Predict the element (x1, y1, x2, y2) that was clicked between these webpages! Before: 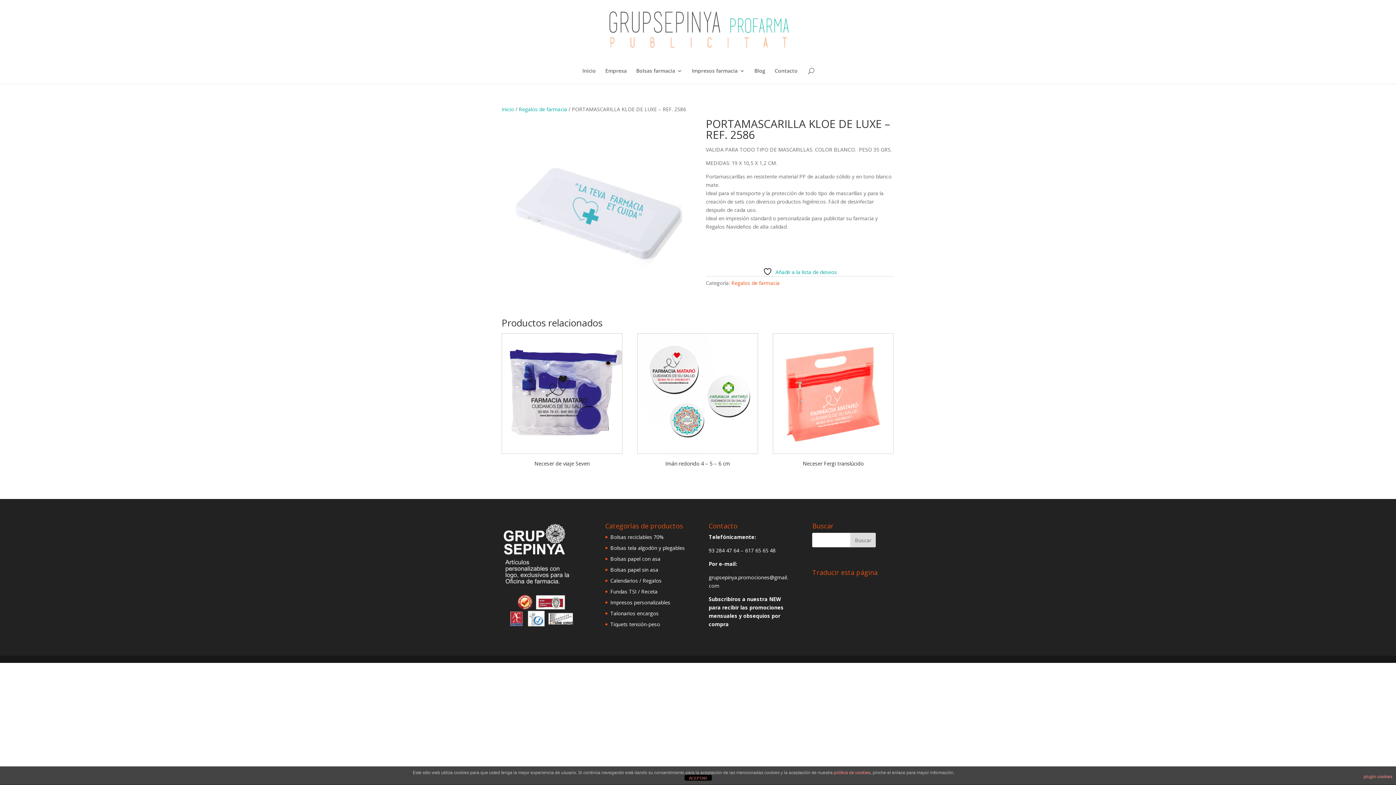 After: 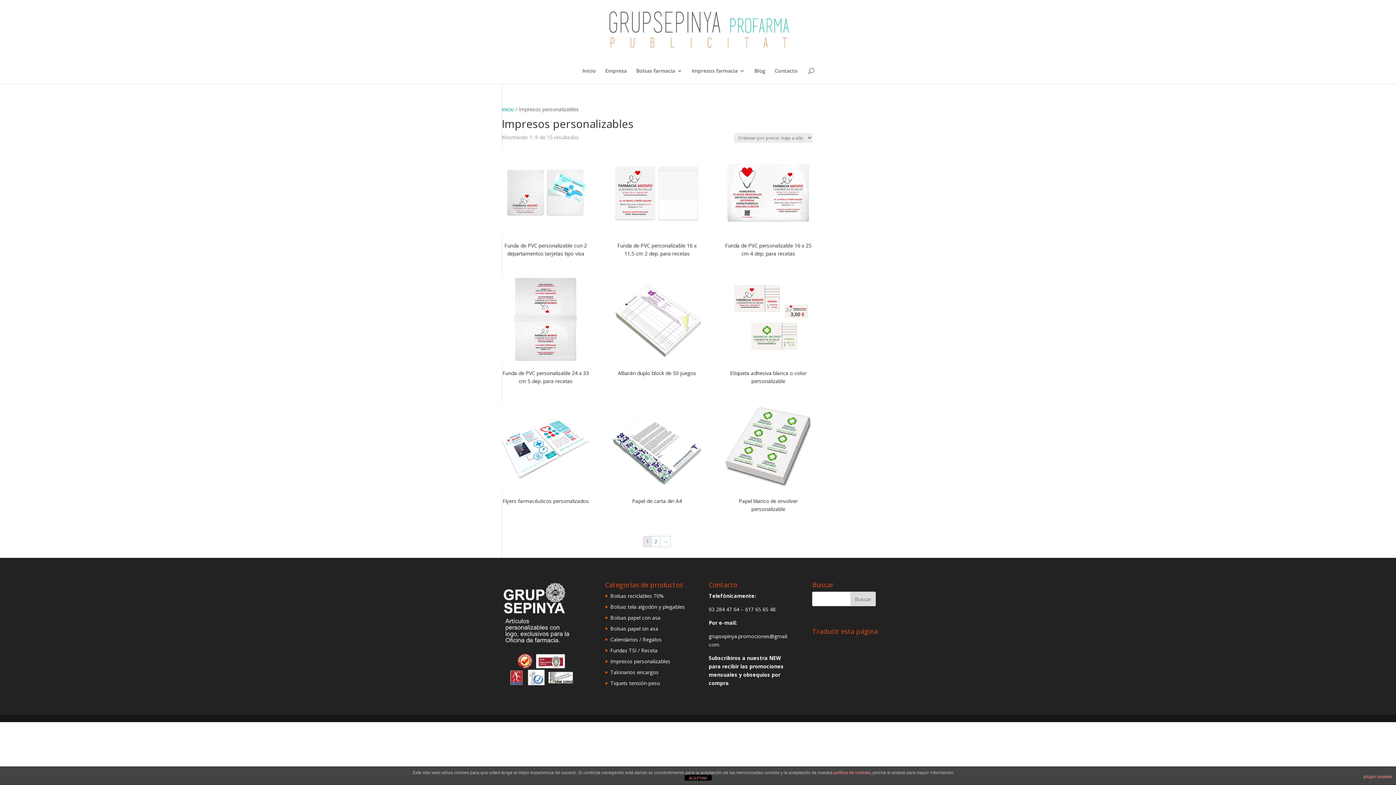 Action: bbox: (610, 588, 657, 595) label: Fundas TSI / Receta